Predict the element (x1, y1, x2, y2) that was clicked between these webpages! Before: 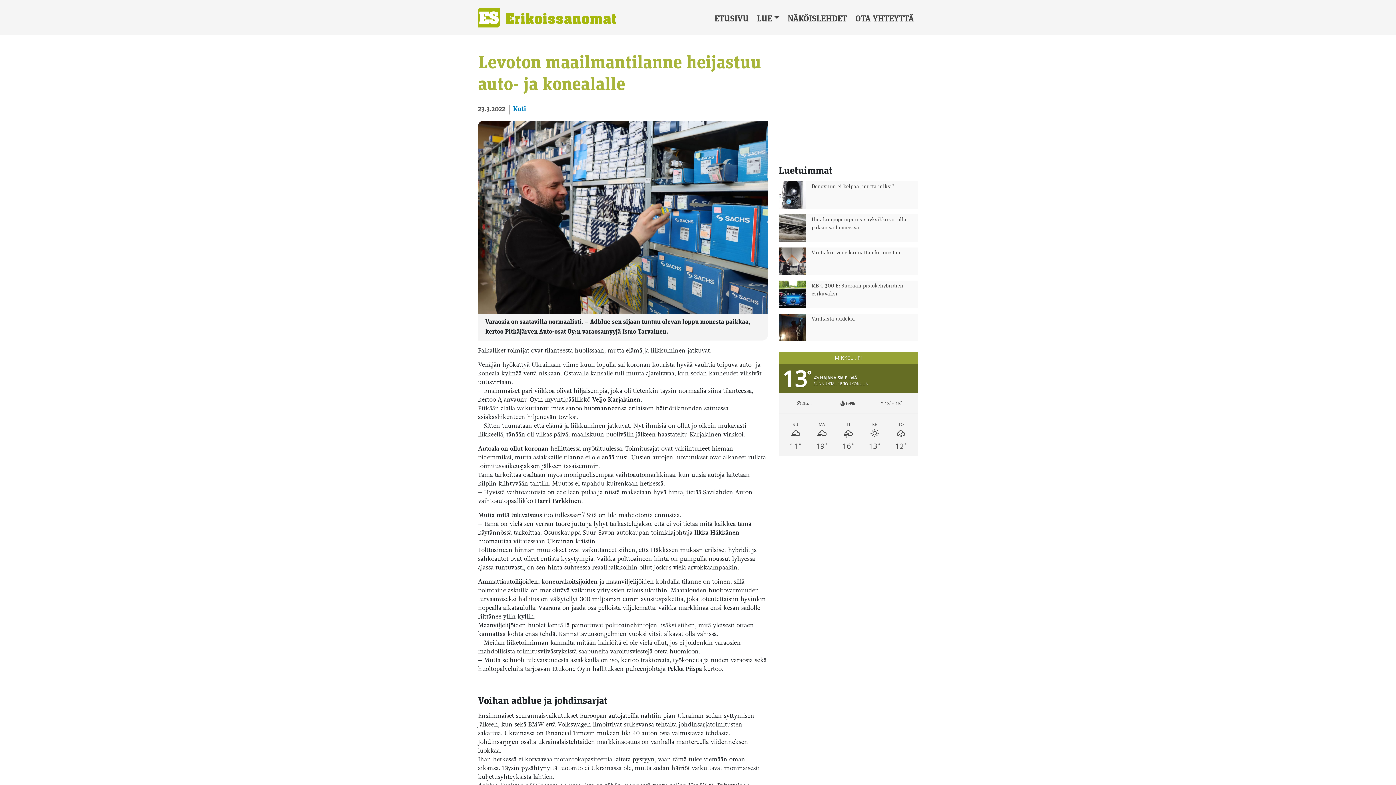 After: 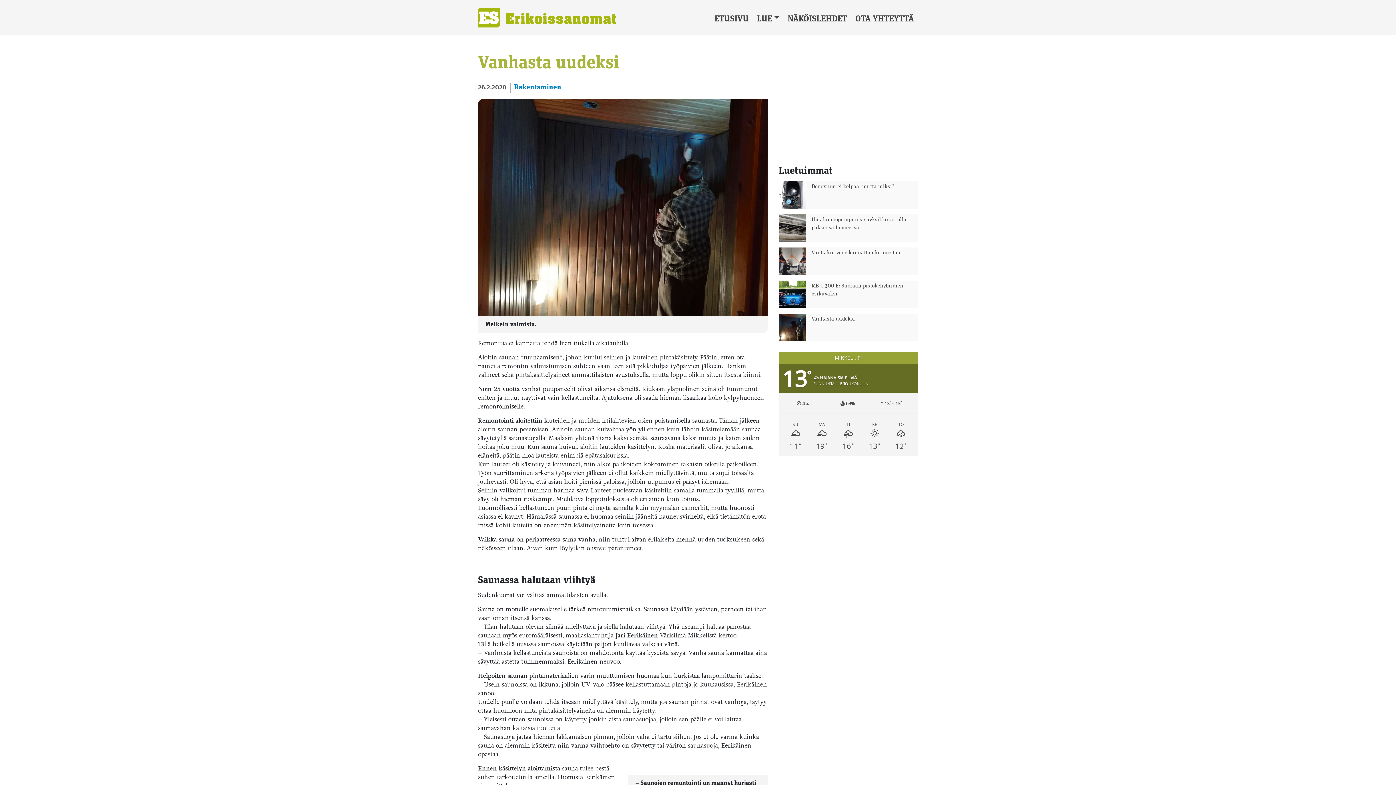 Action: bbox: (778, 313, 918, 323) label: Vanhasta uudeksi